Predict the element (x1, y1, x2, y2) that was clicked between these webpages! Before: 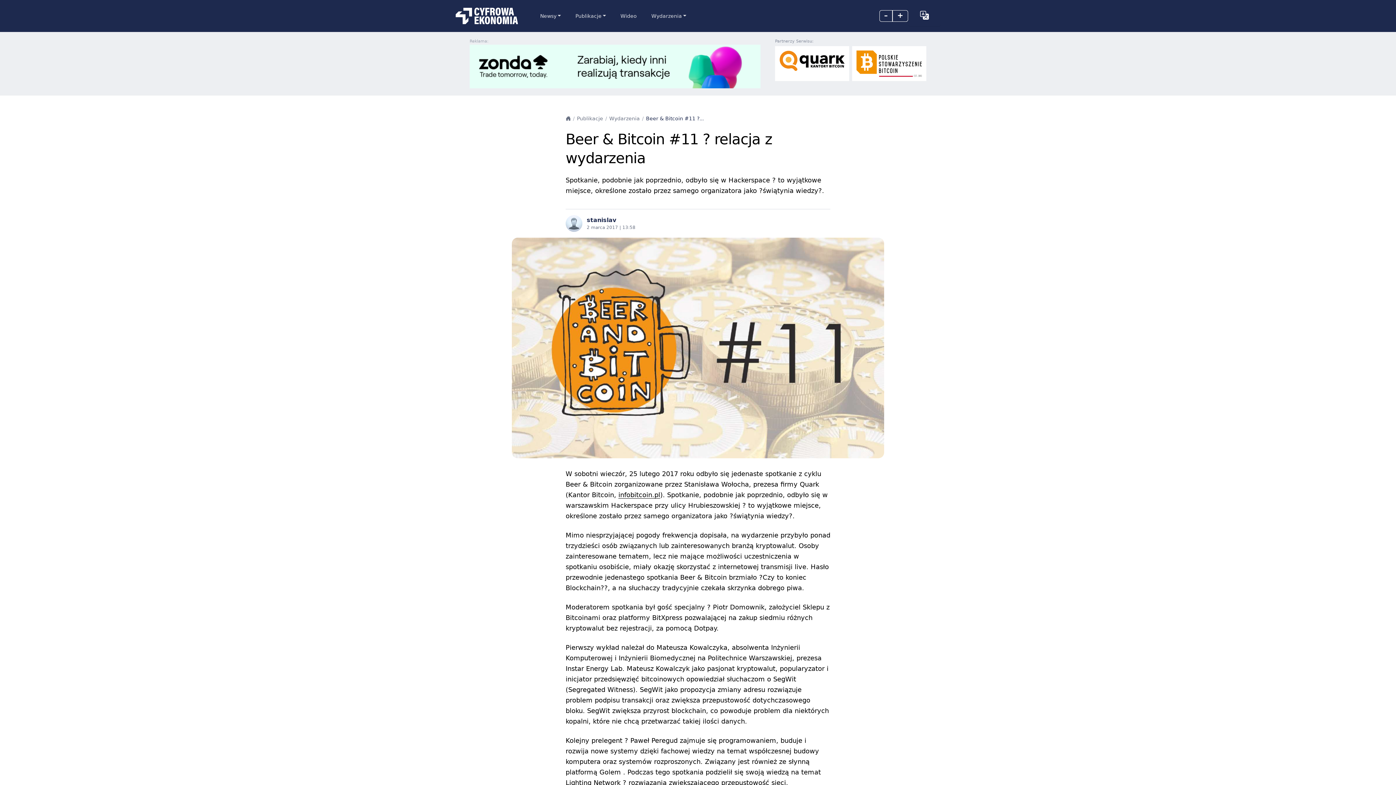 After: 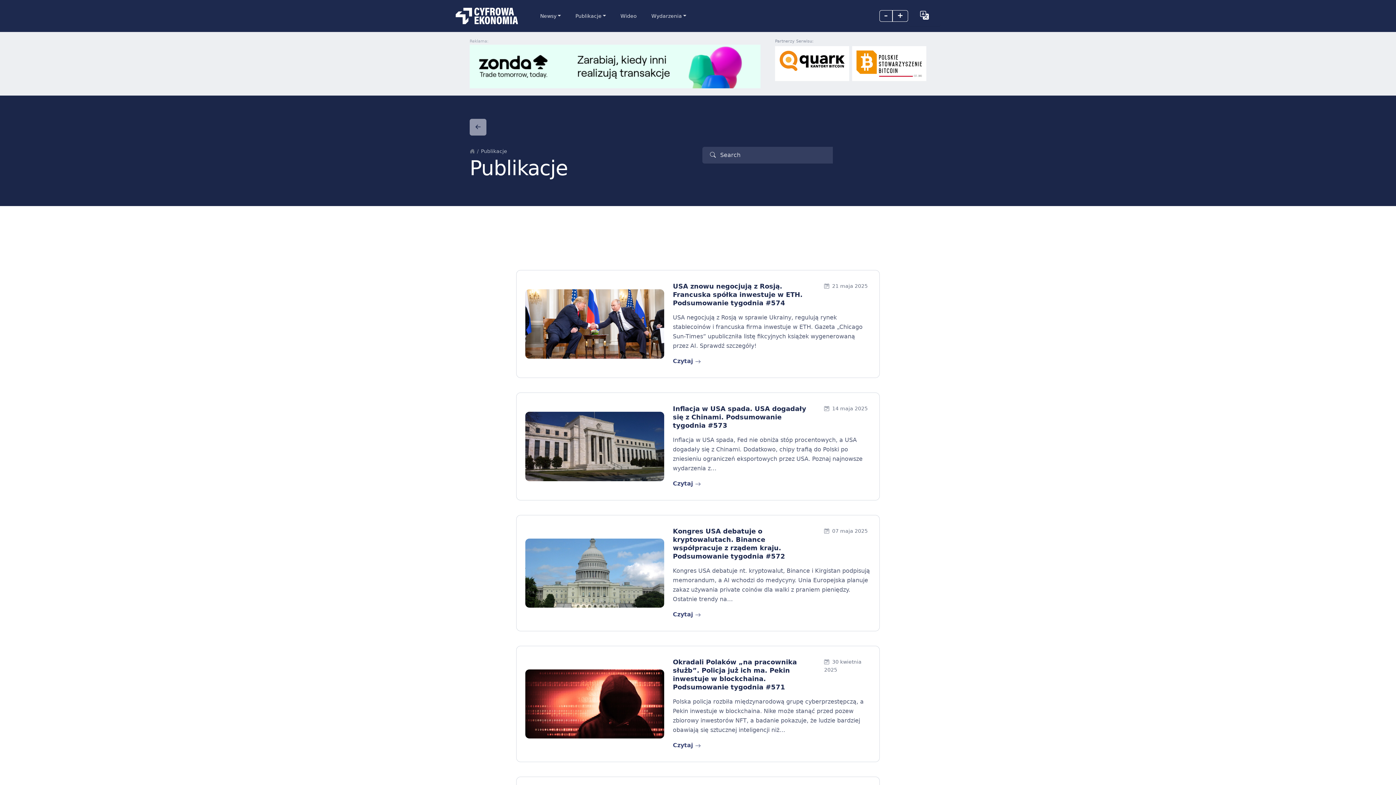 Action: label: Publikacje bbox: (577, 115, 603, 121)